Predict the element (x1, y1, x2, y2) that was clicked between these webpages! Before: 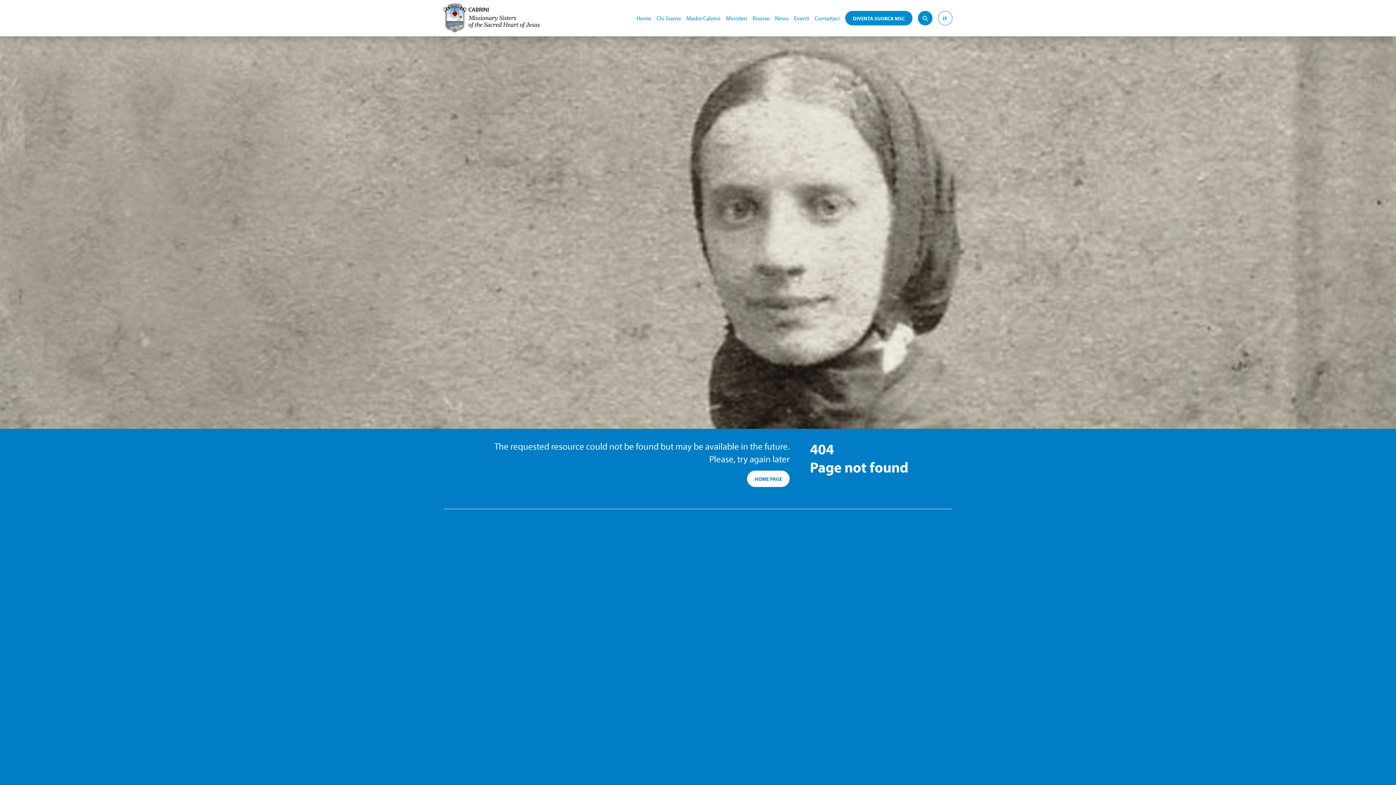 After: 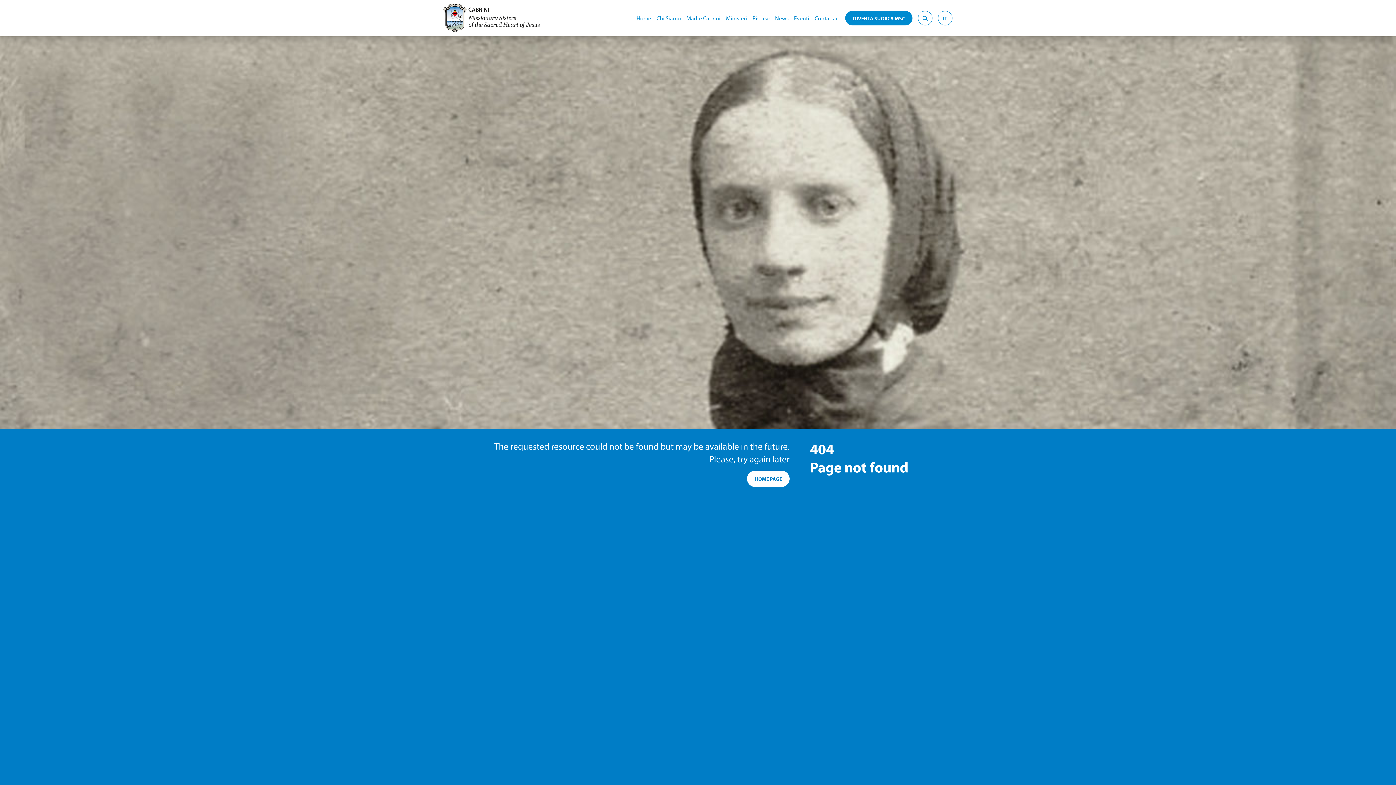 Action: bbox: (918, 10, 932, 25)